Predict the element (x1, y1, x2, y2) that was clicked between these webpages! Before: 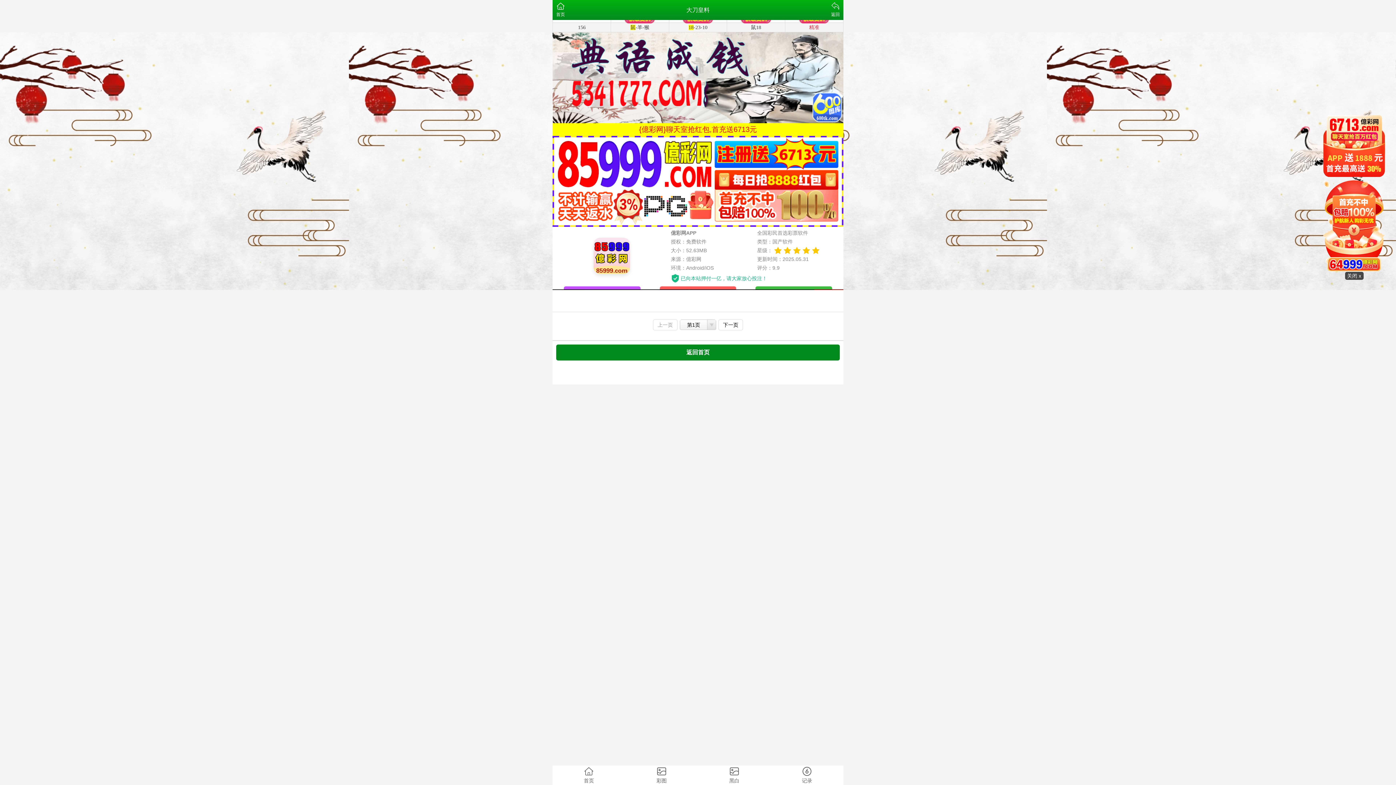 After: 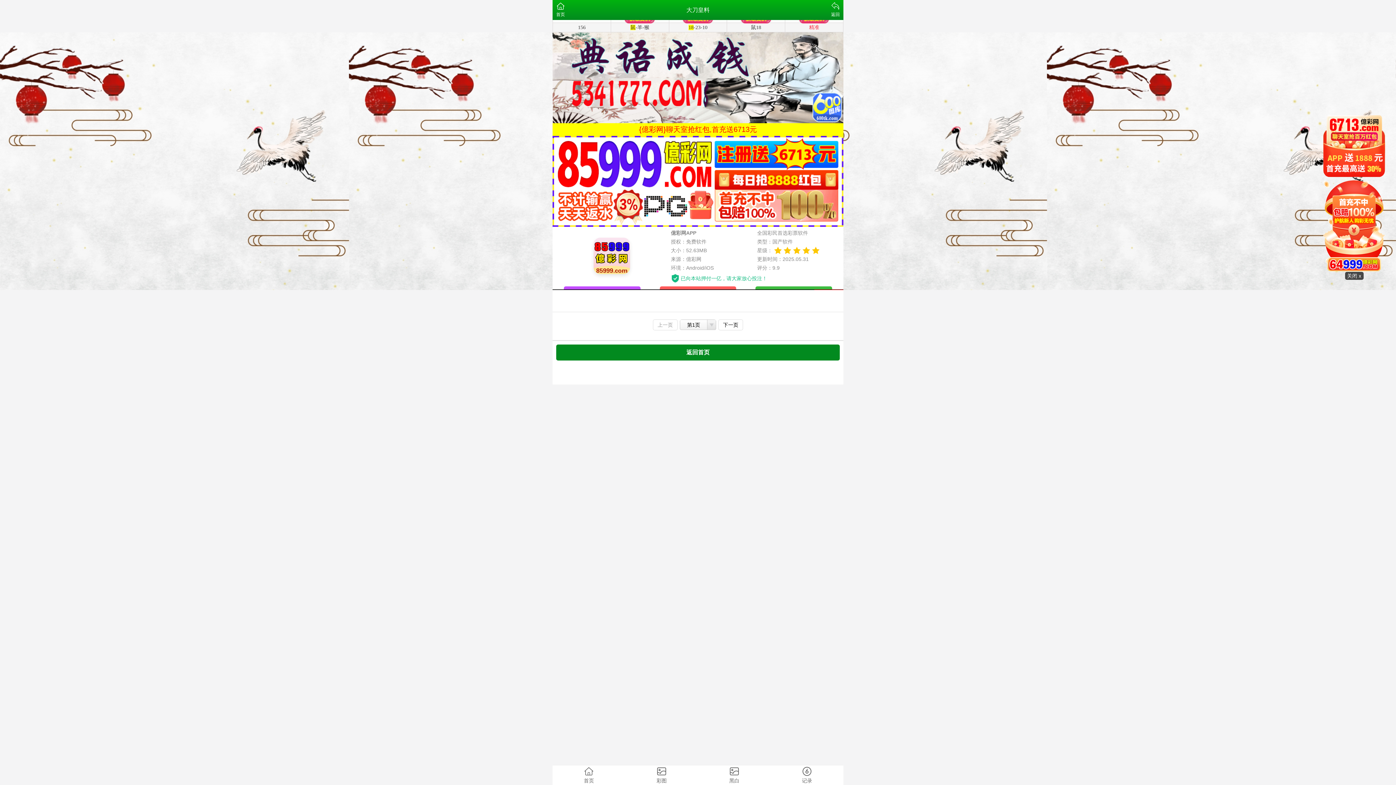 Action: label: 上一页 bbox: (653, 319, 677, 330)